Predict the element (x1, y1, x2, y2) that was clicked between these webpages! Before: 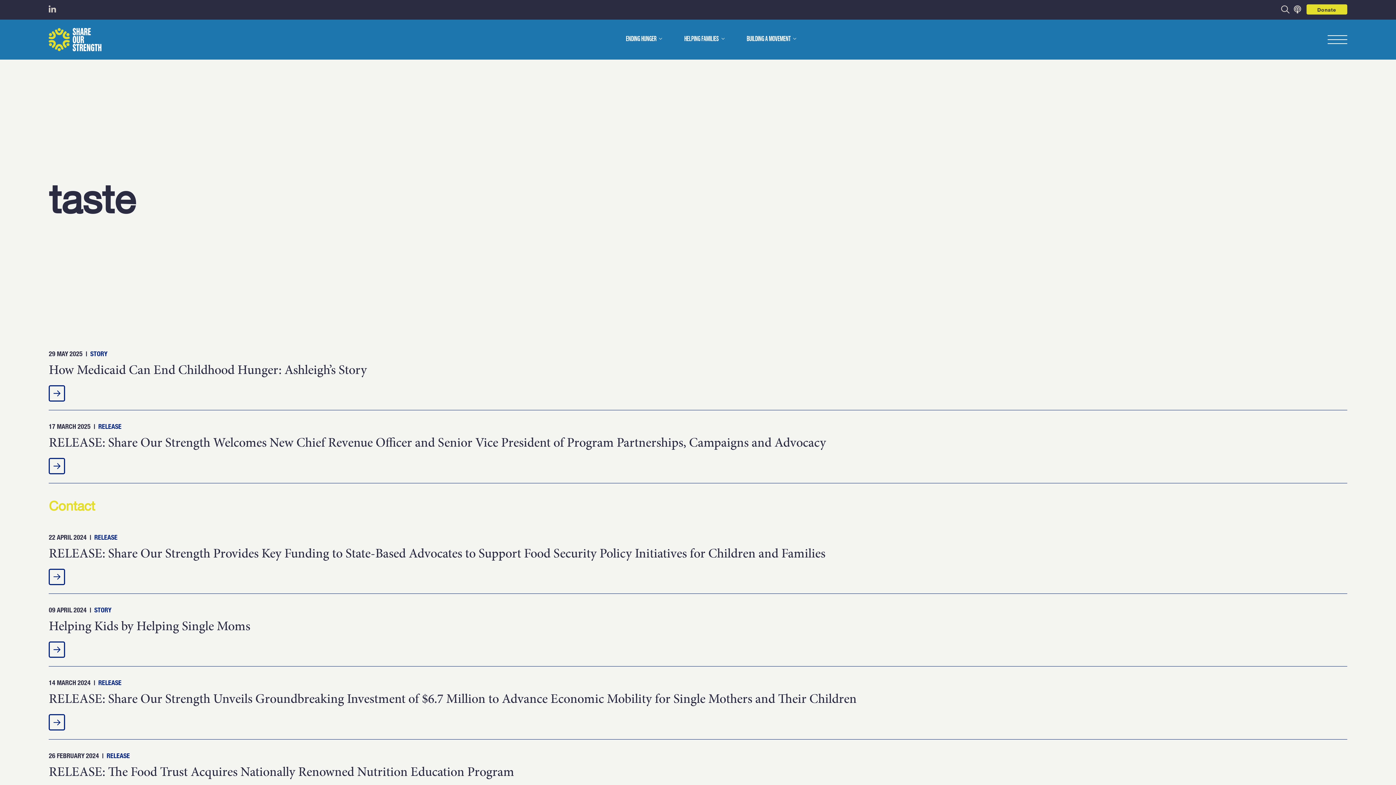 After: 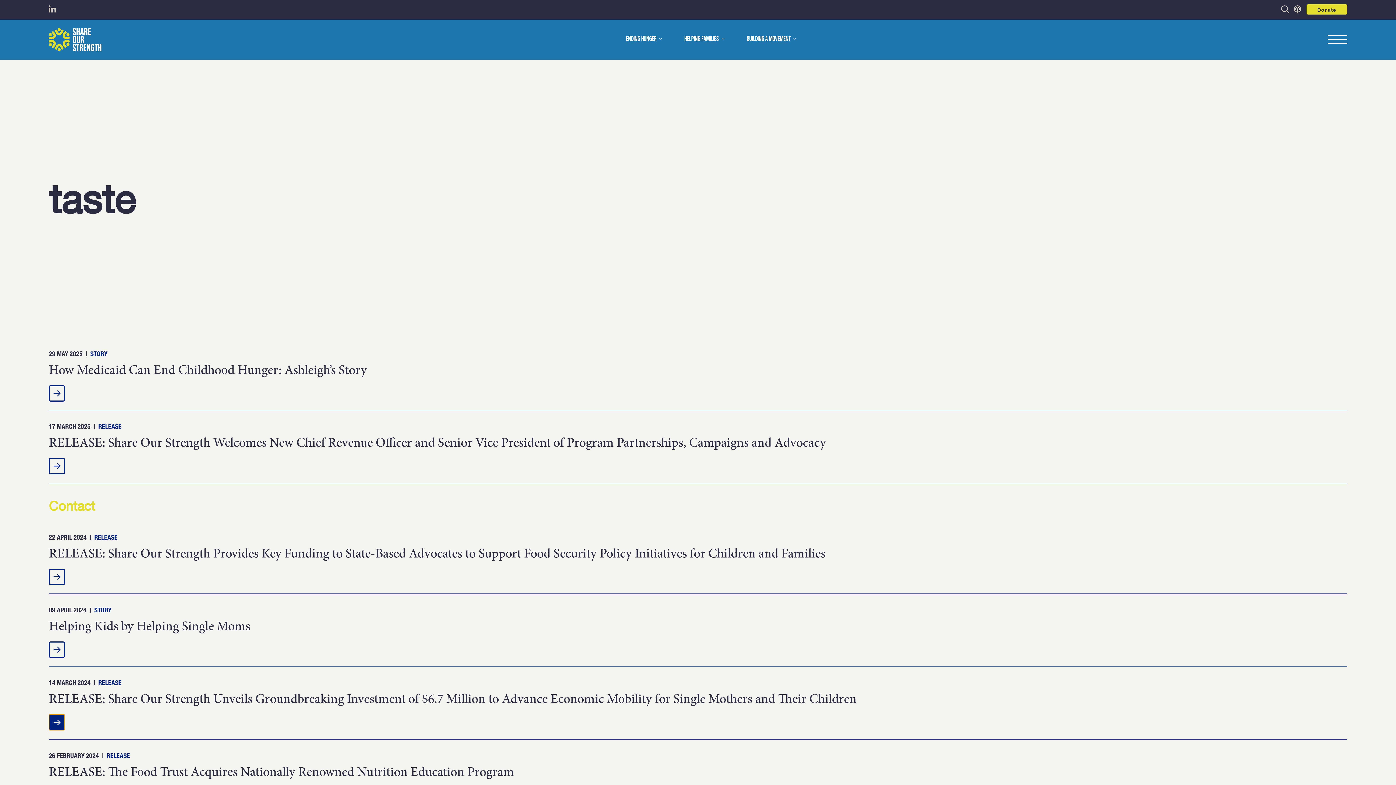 Action: bbox: (48, 714, 65, 731)